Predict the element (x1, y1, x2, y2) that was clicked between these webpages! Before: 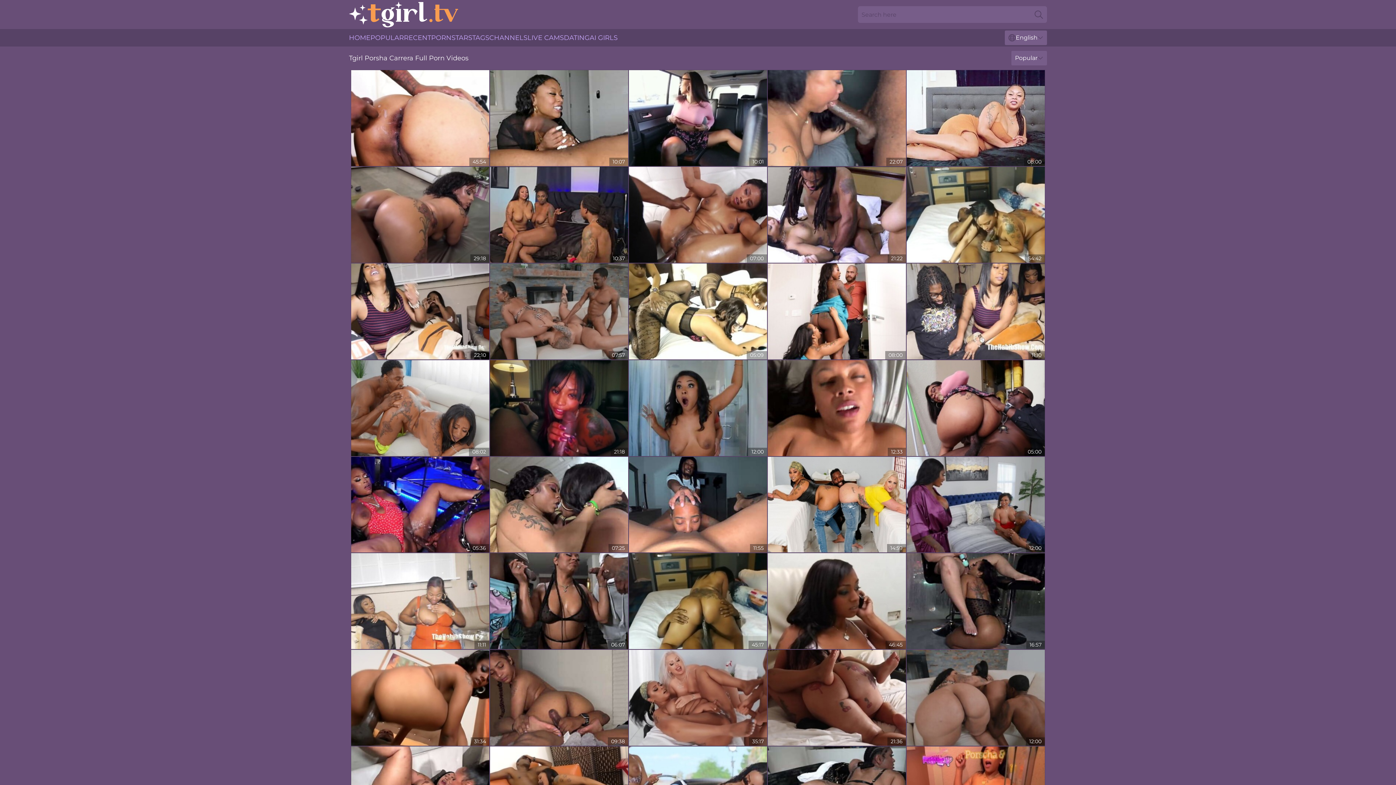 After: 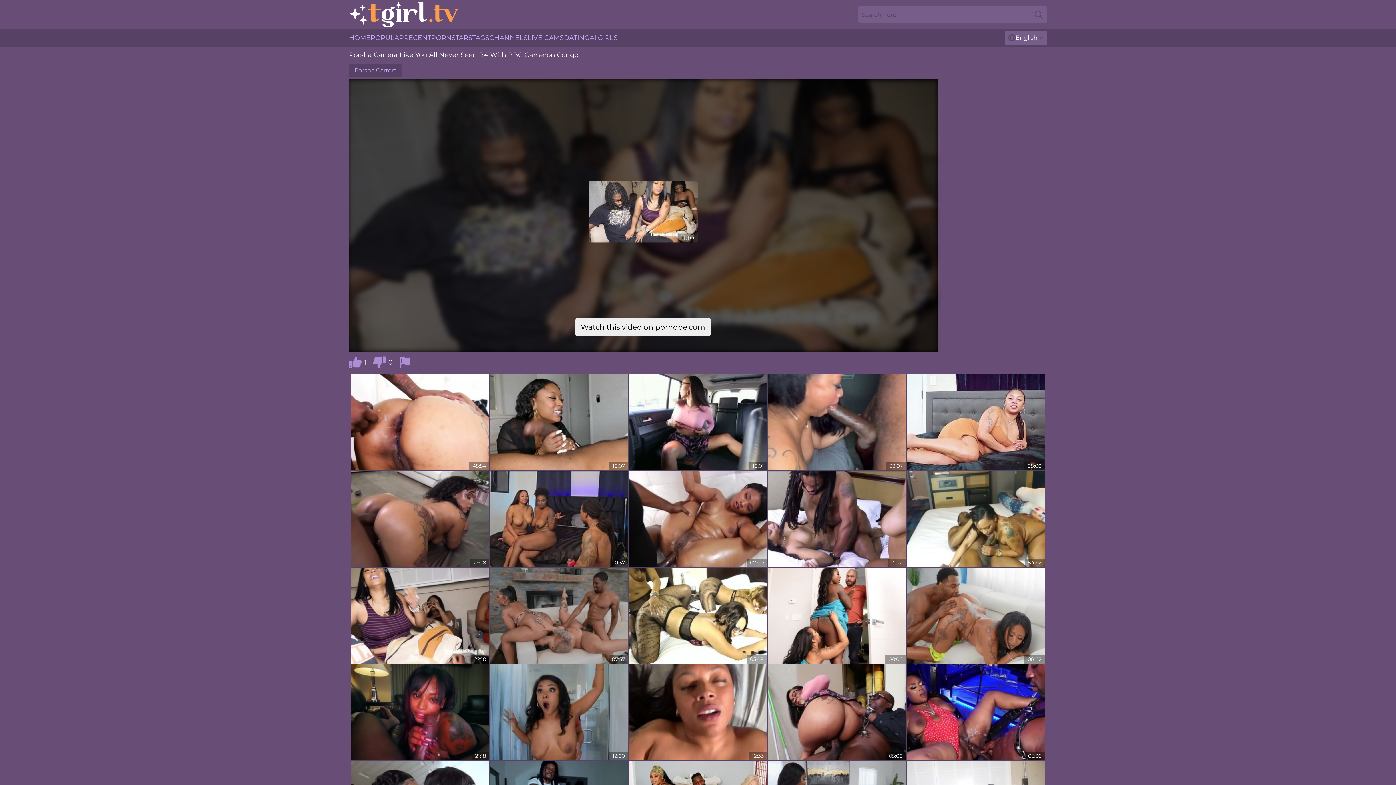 Action: bbox: (906, 263, 1045, 359)